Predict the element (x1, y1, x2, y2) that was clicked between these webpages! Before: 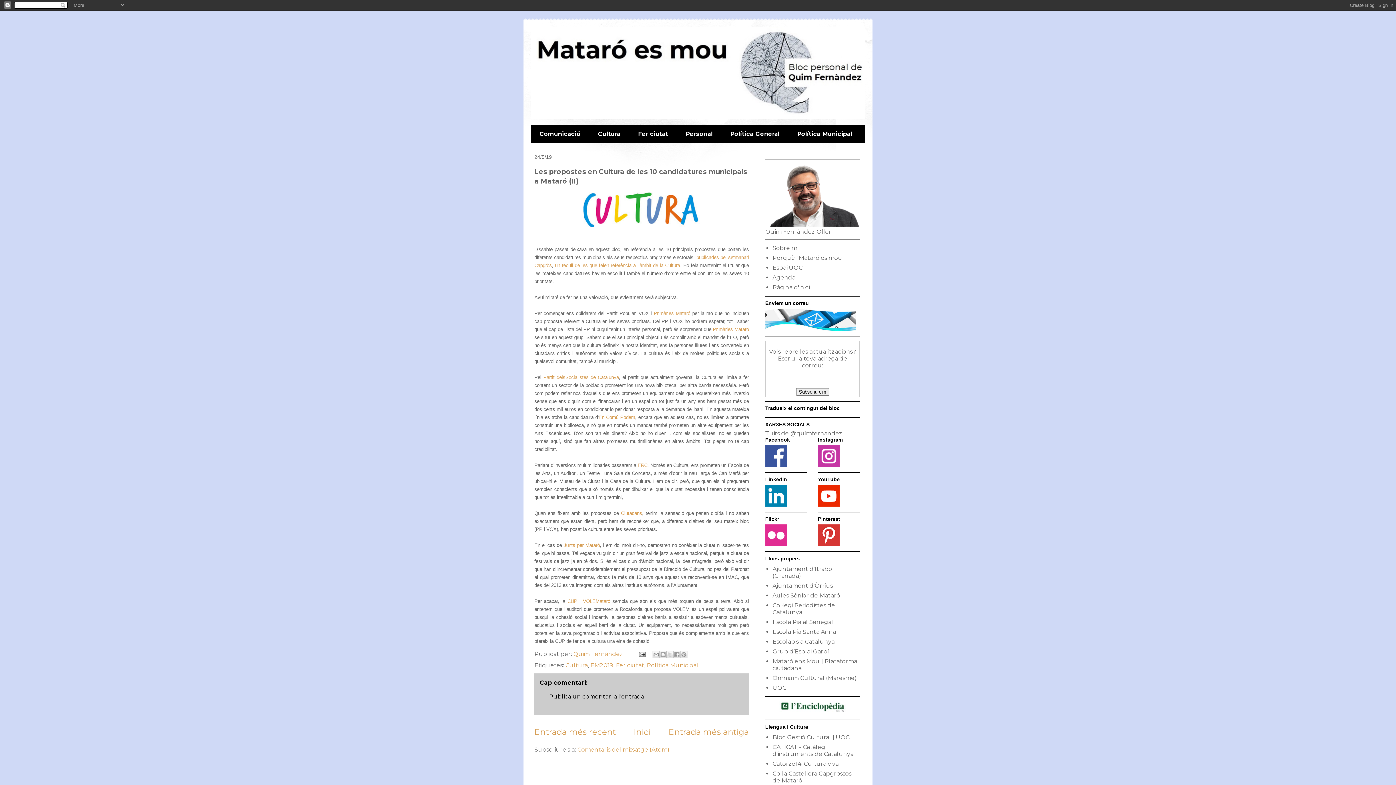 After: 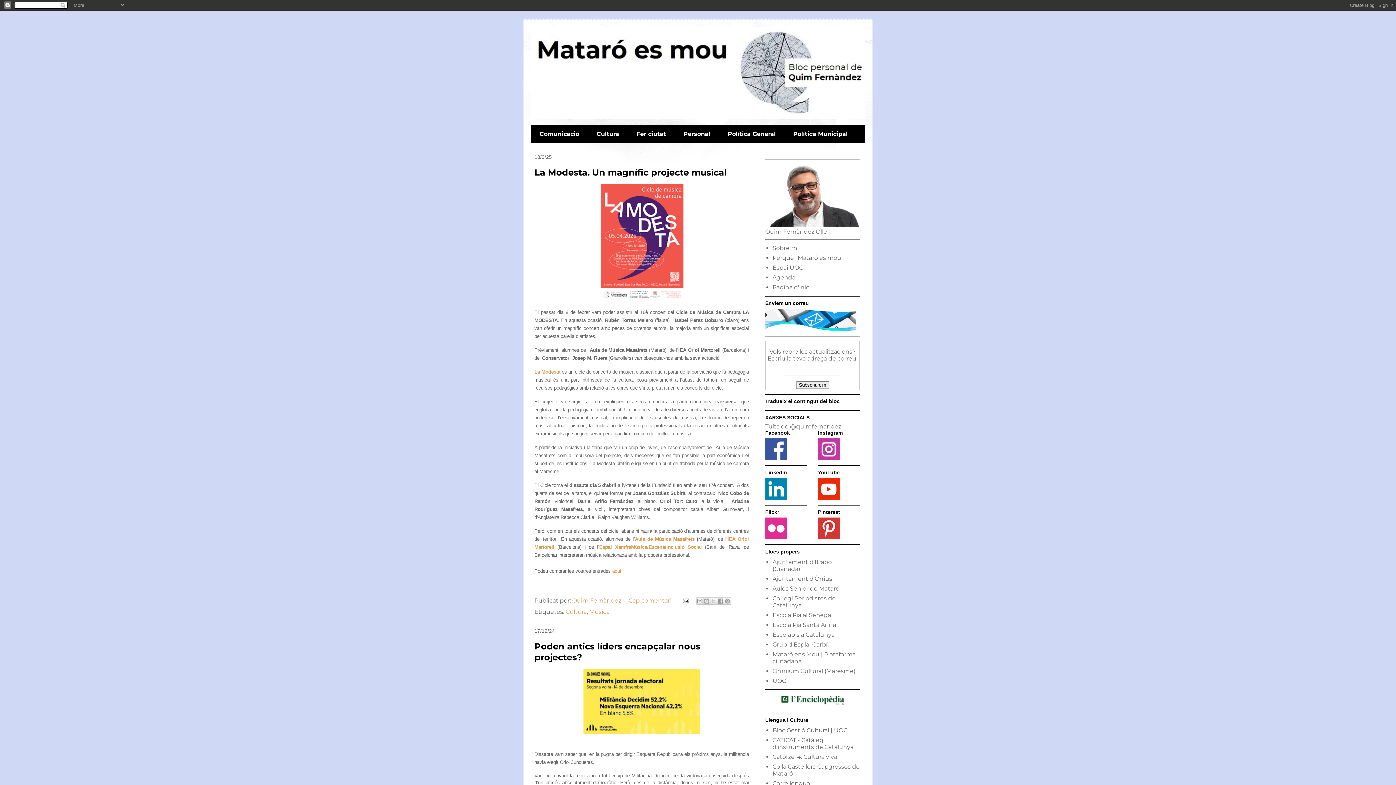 Action: bbox: (772, 284, 809, 290) label: Pàgina d'inici